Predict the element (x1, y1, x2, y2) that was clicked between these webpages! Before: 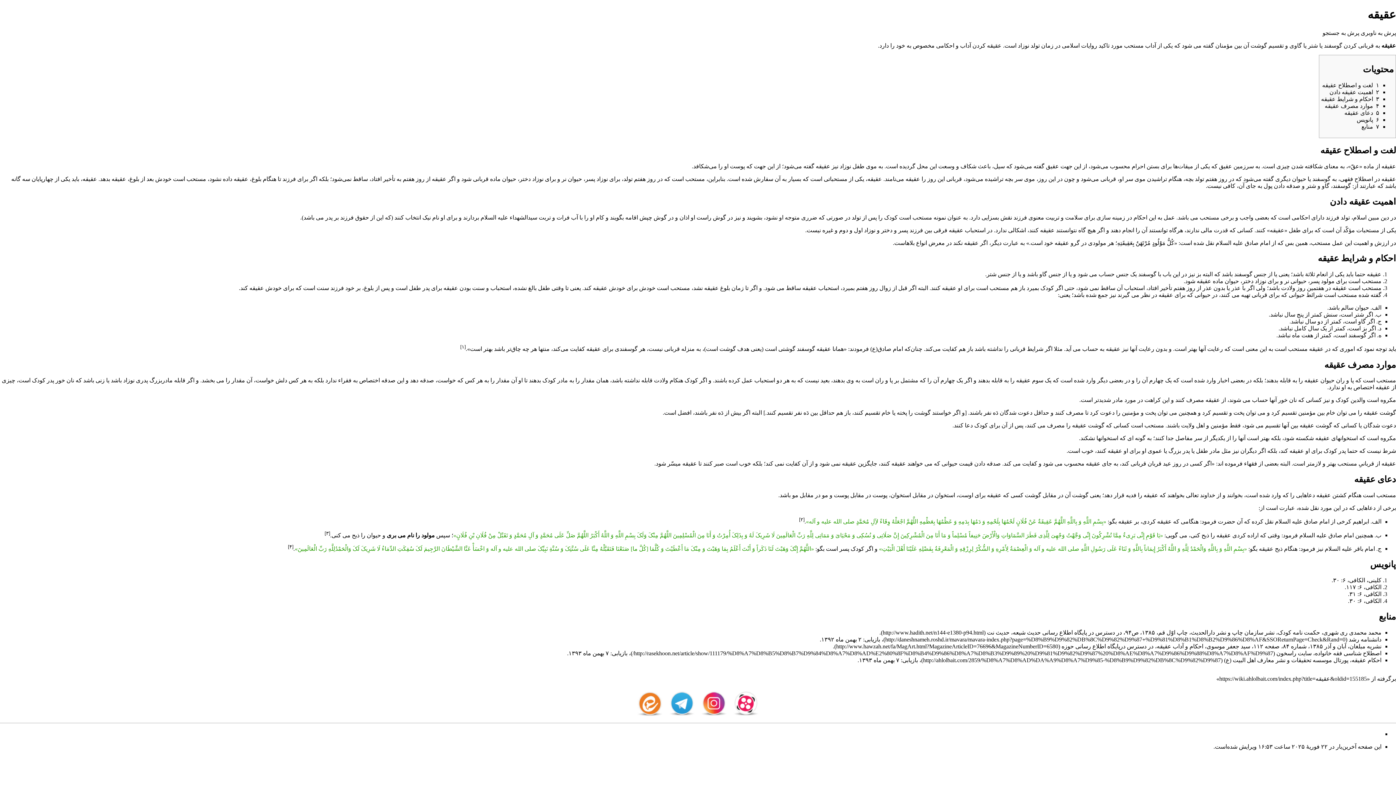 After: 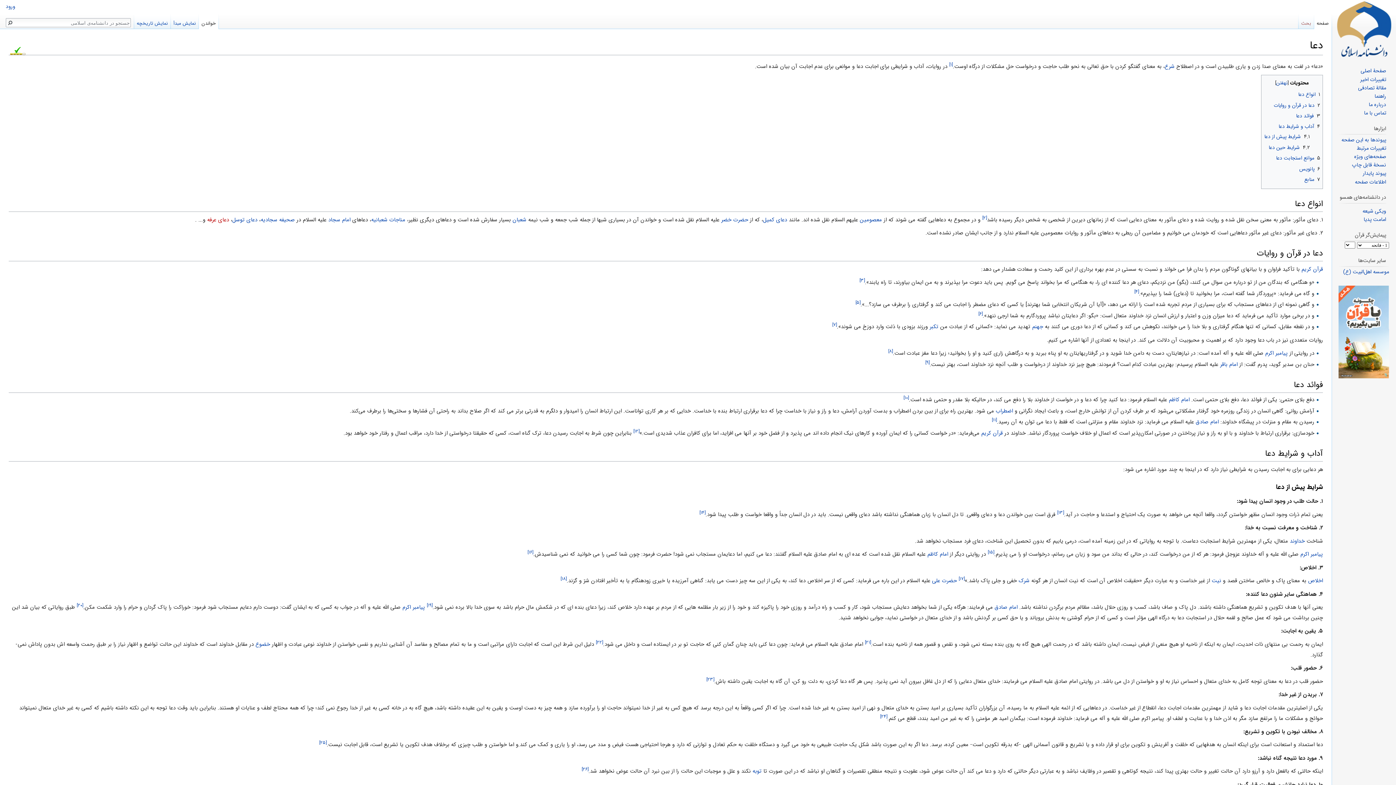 Action: label: دعا bbox: (965, 422, 973, 428)